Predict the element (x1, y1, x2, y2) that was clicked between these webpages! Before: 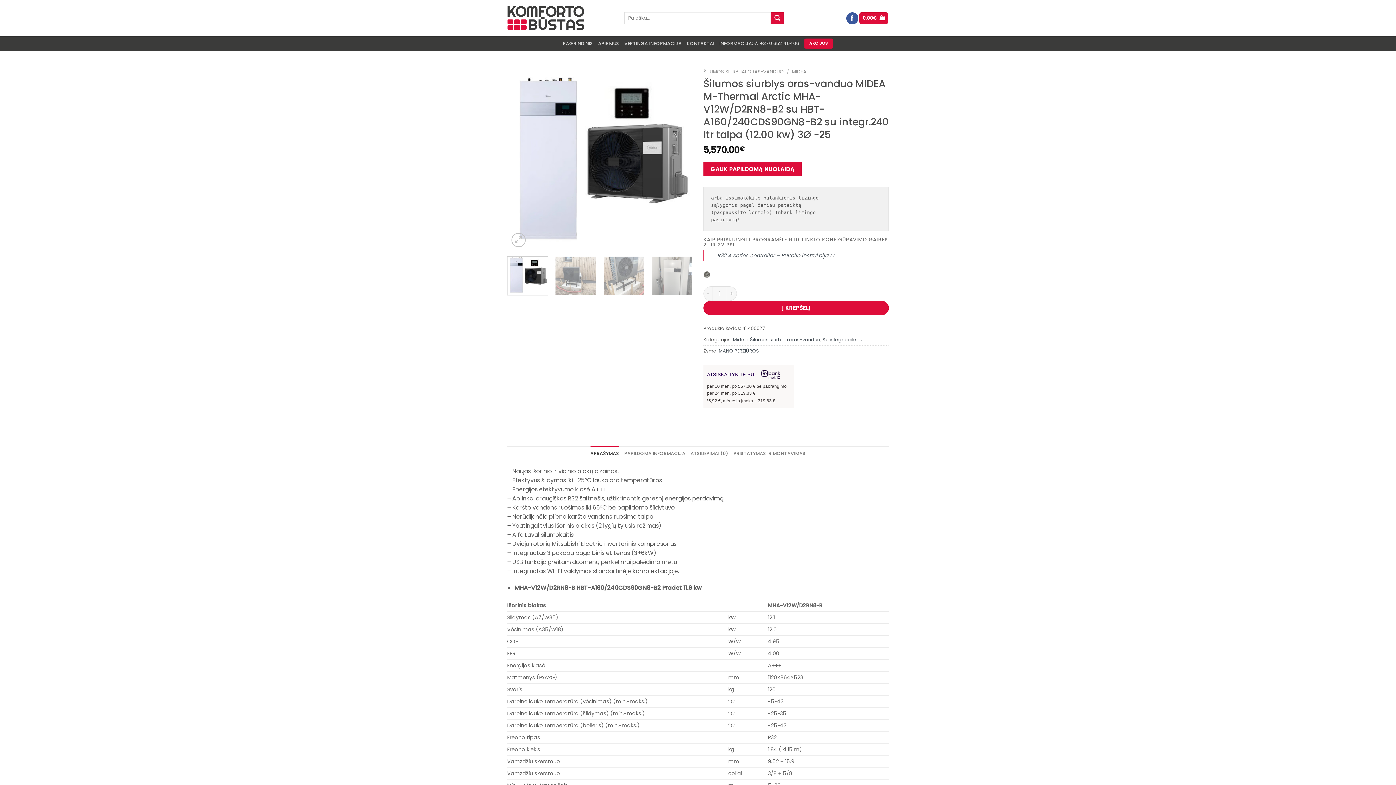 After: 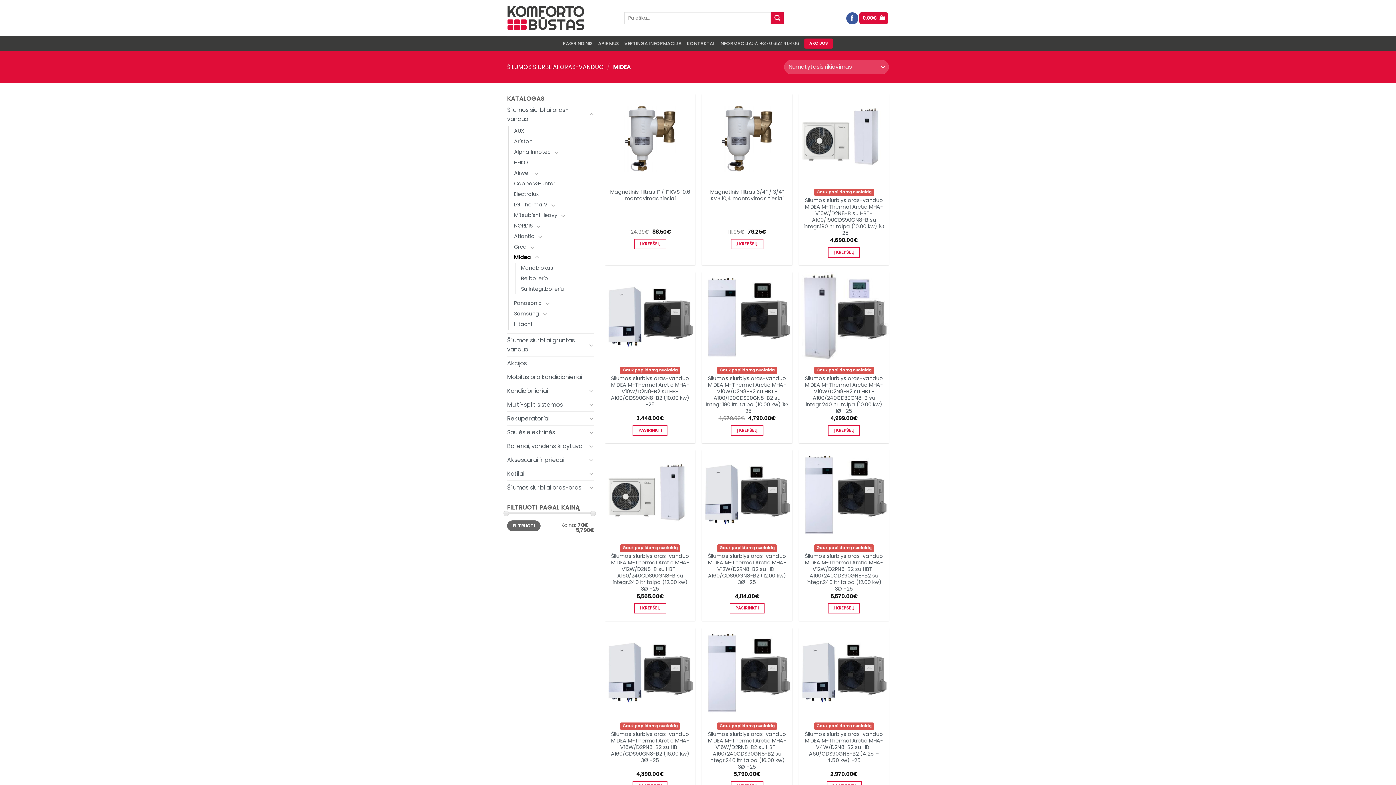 Action: label: MIDEA bbox: (792, 68, 806, 75)